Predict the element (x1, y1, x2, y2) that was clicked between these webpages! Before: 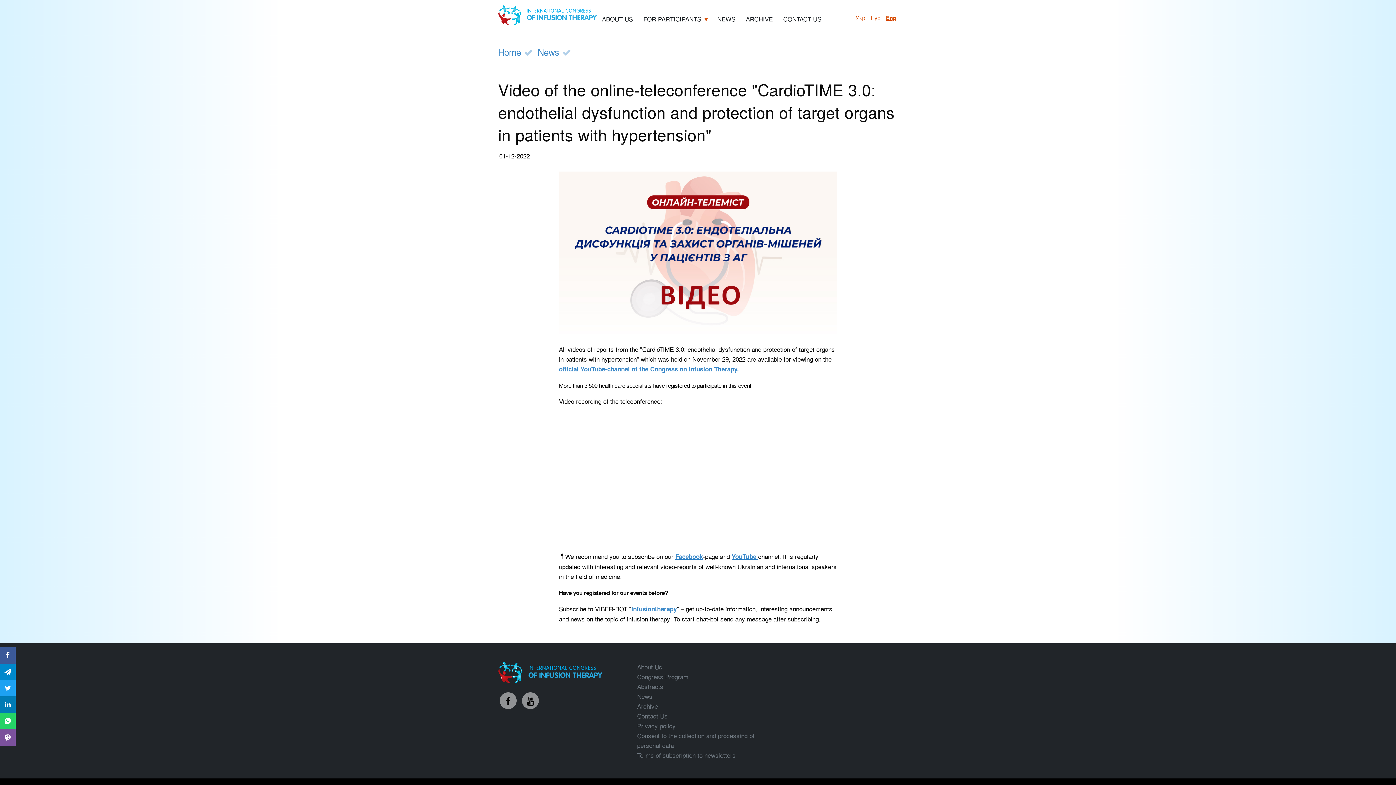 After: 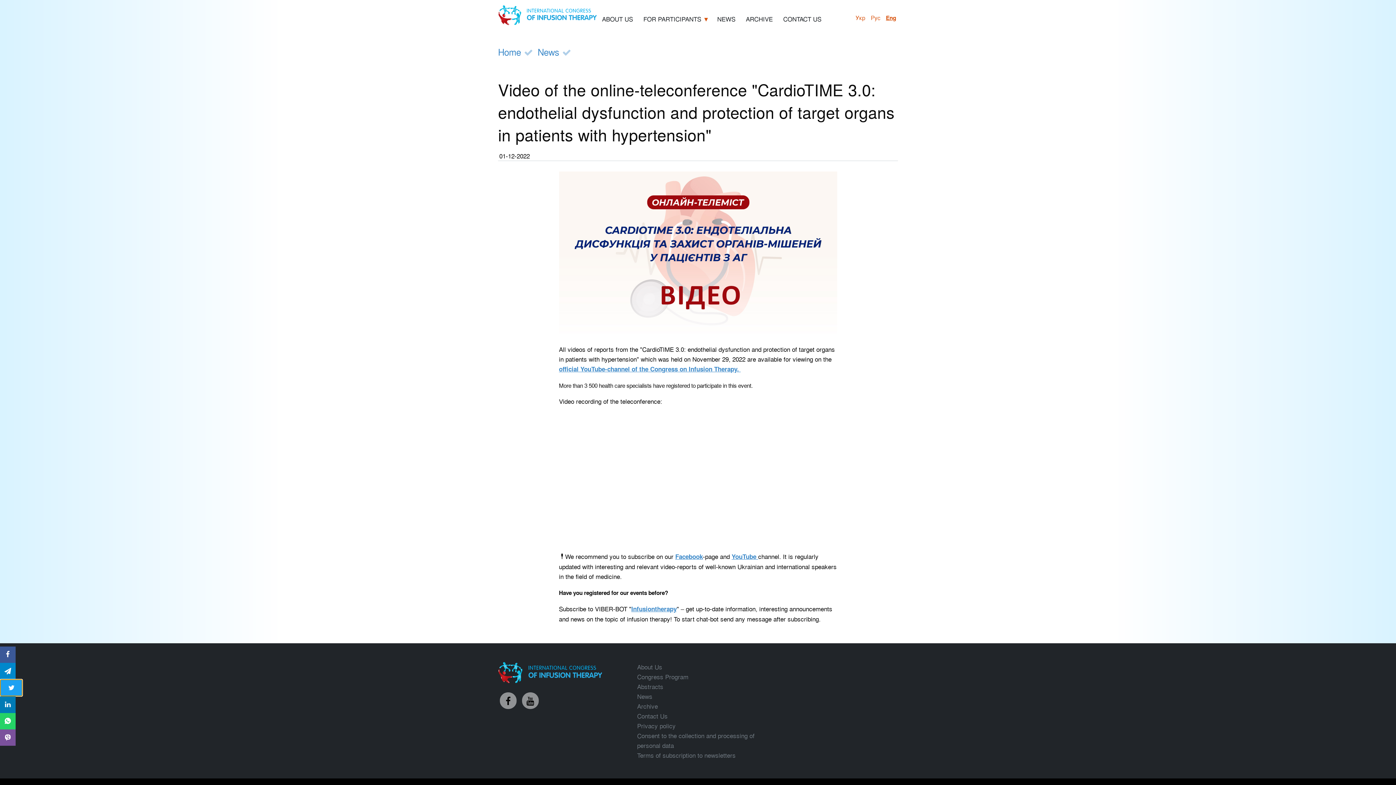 Action: bbox: (0, 680, 15, 696)